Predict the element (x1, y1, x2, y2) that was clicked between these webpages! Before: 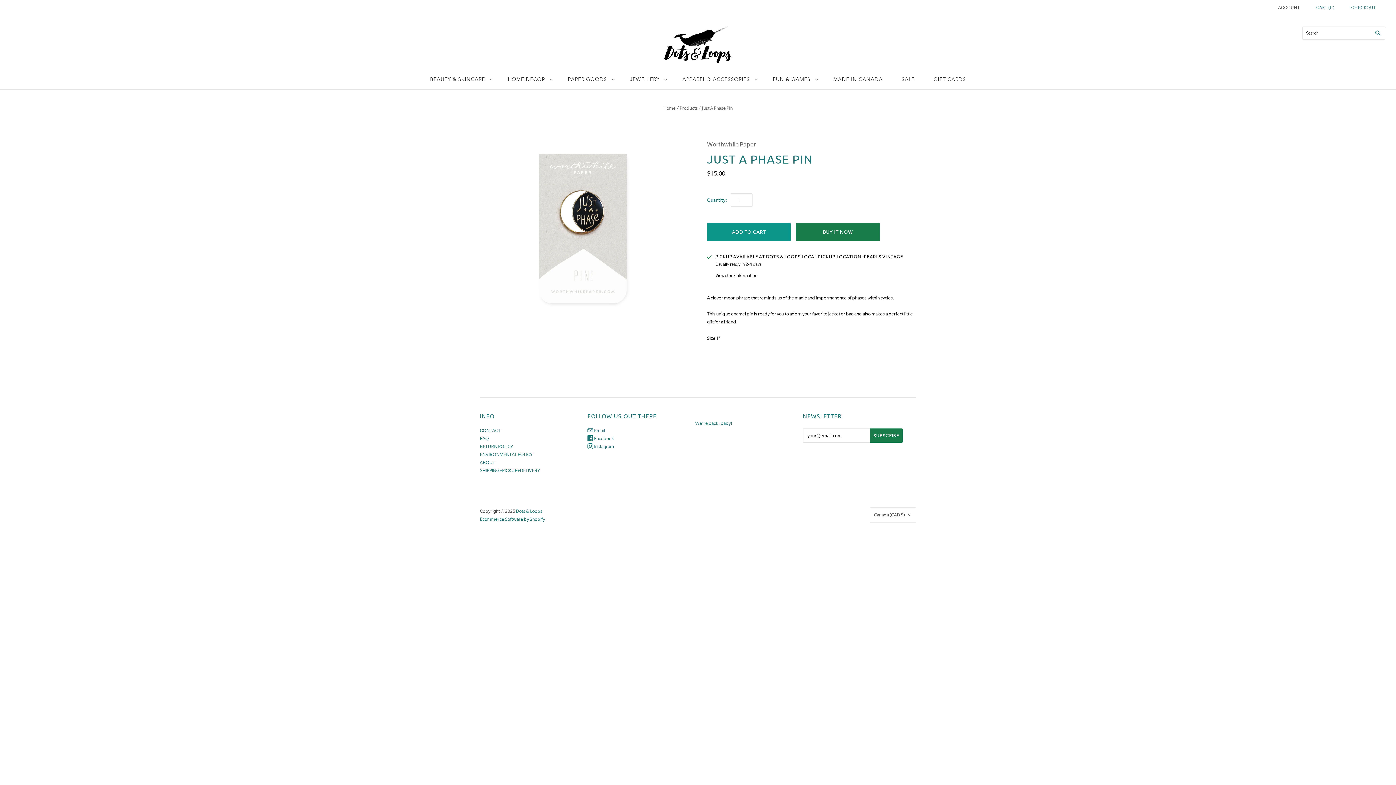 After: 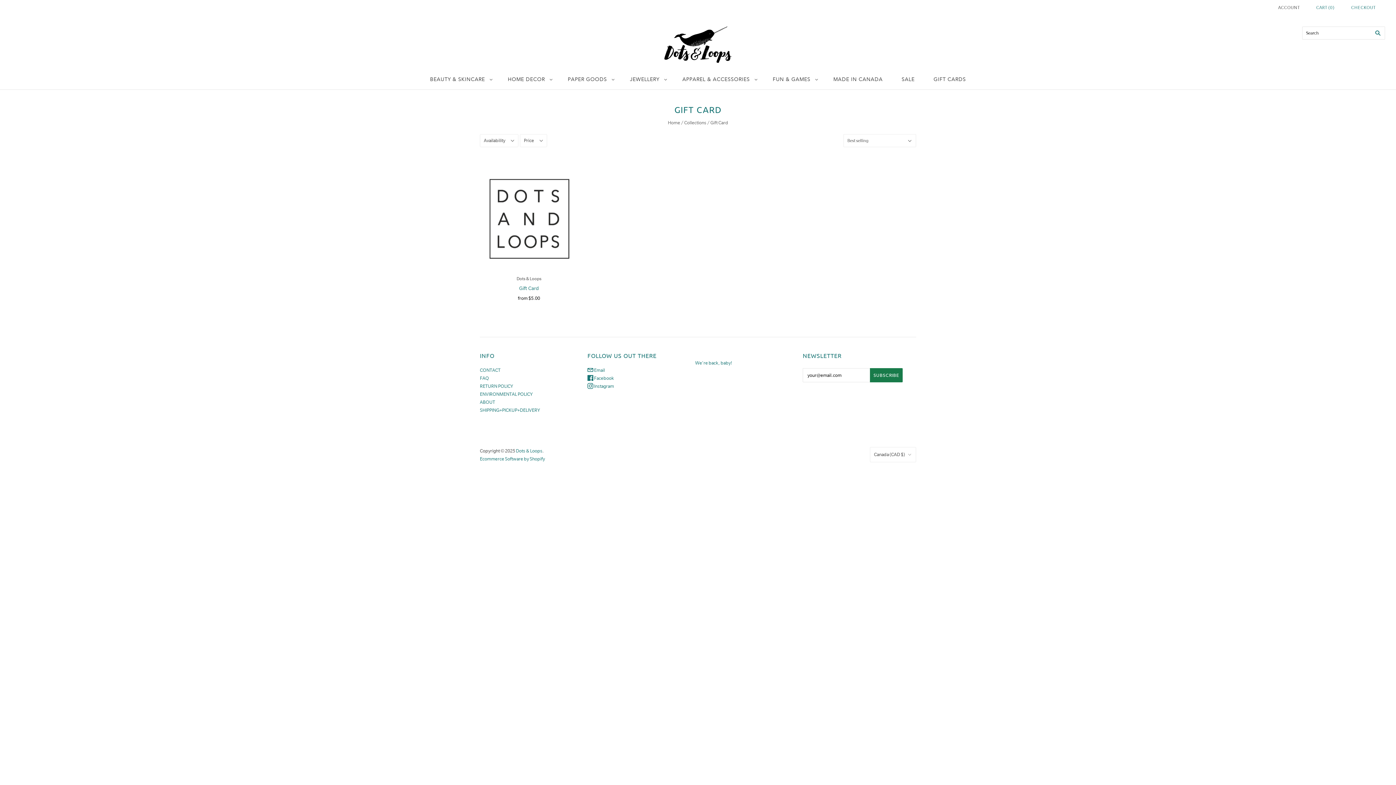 Action: label: GIFT CARDS bbox: (924, 68, 975, 89)